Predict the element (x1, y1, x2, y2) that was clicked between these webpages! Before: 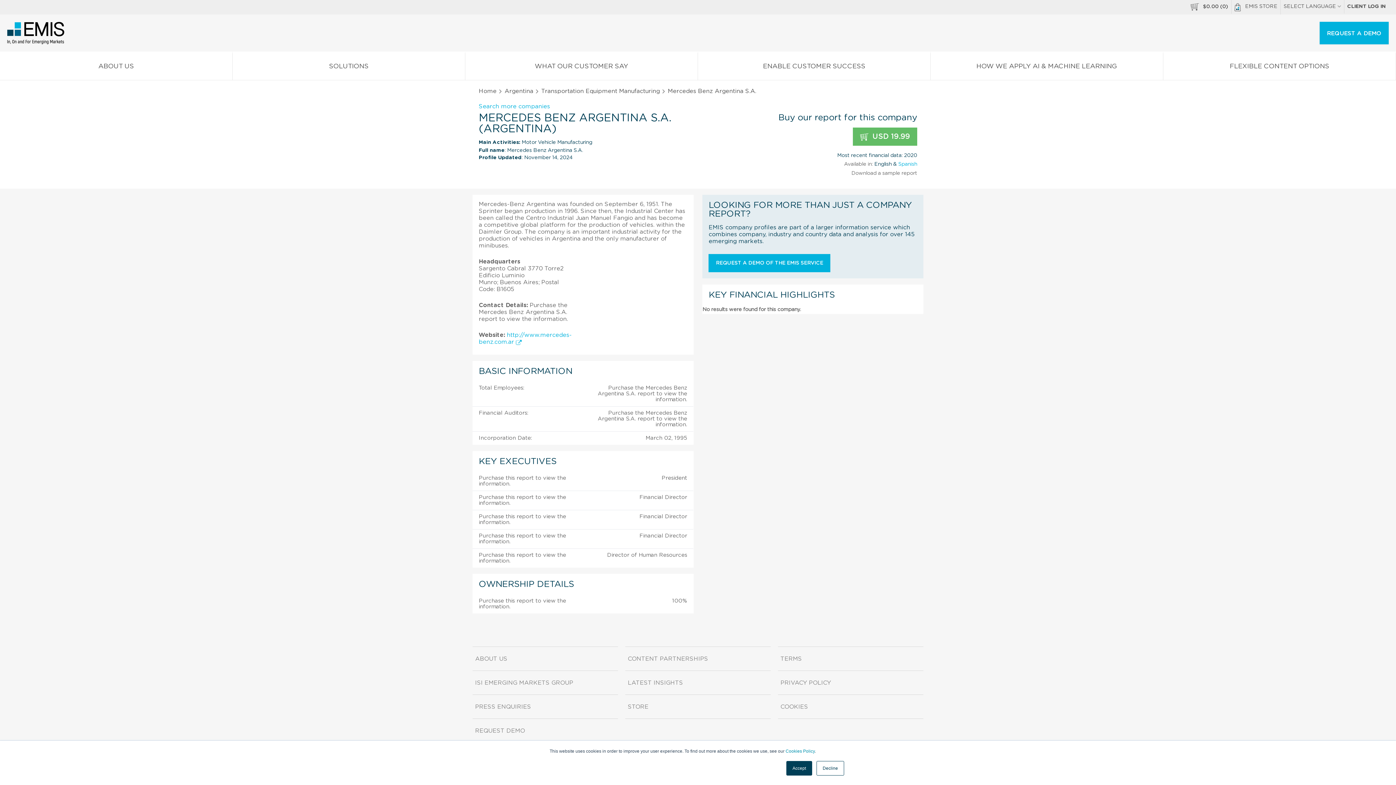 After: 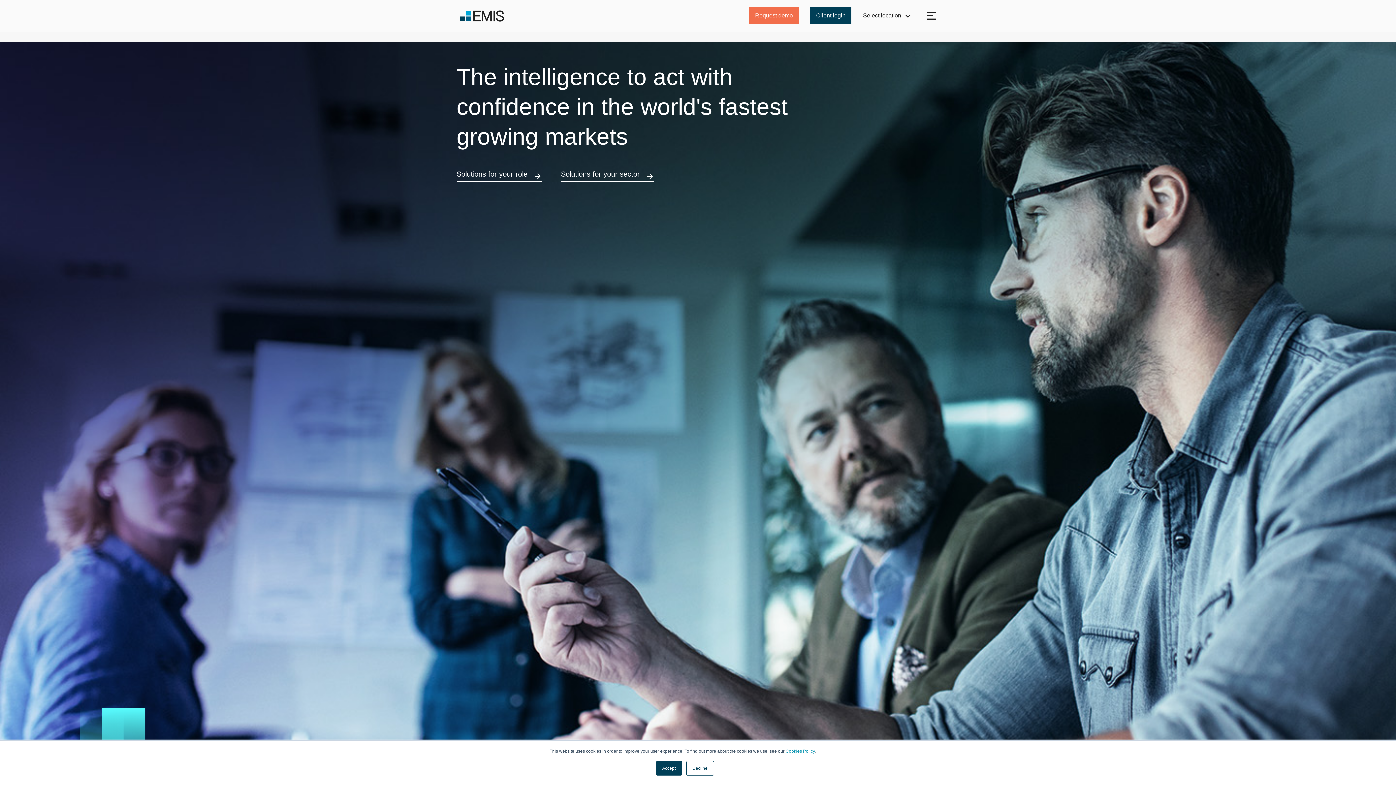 Action: bbox: (7, 21, 65, 44)